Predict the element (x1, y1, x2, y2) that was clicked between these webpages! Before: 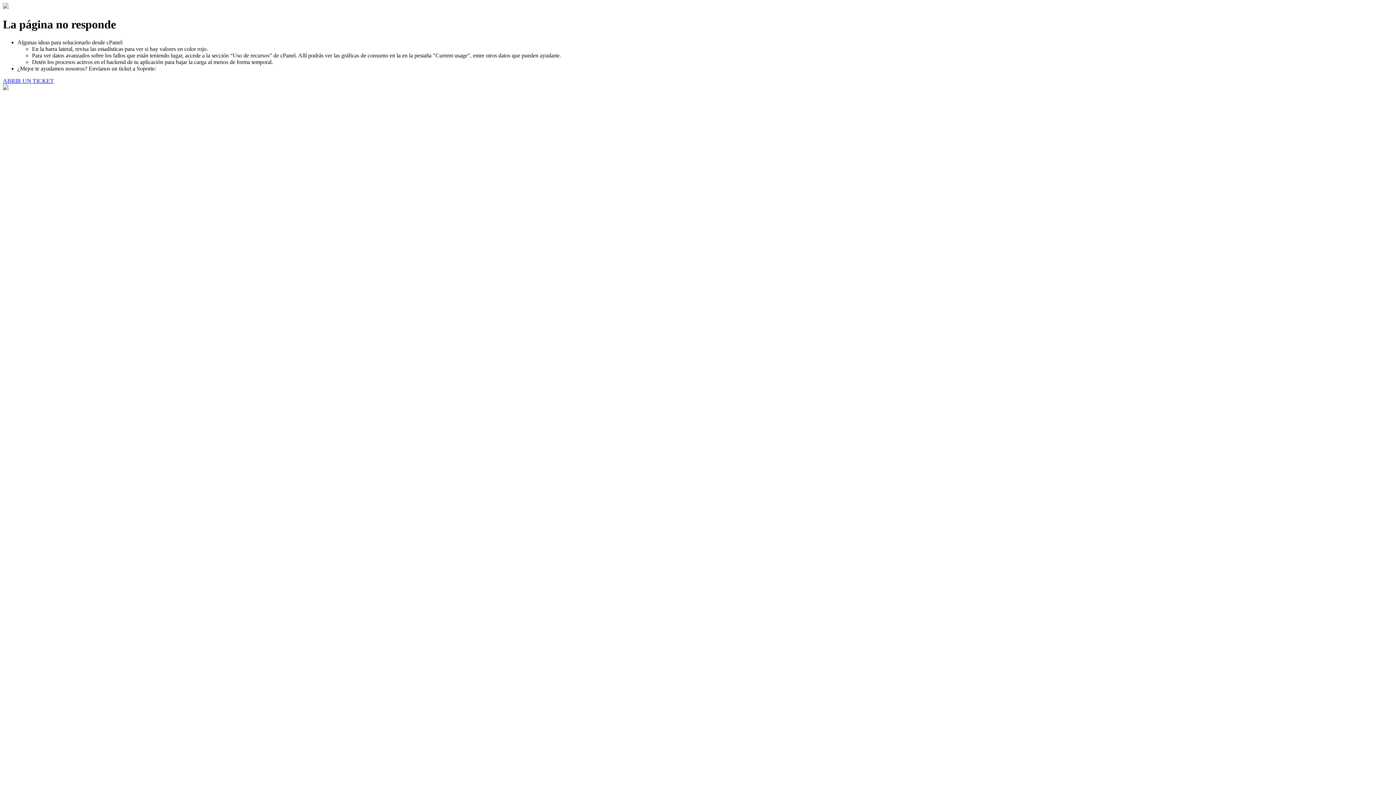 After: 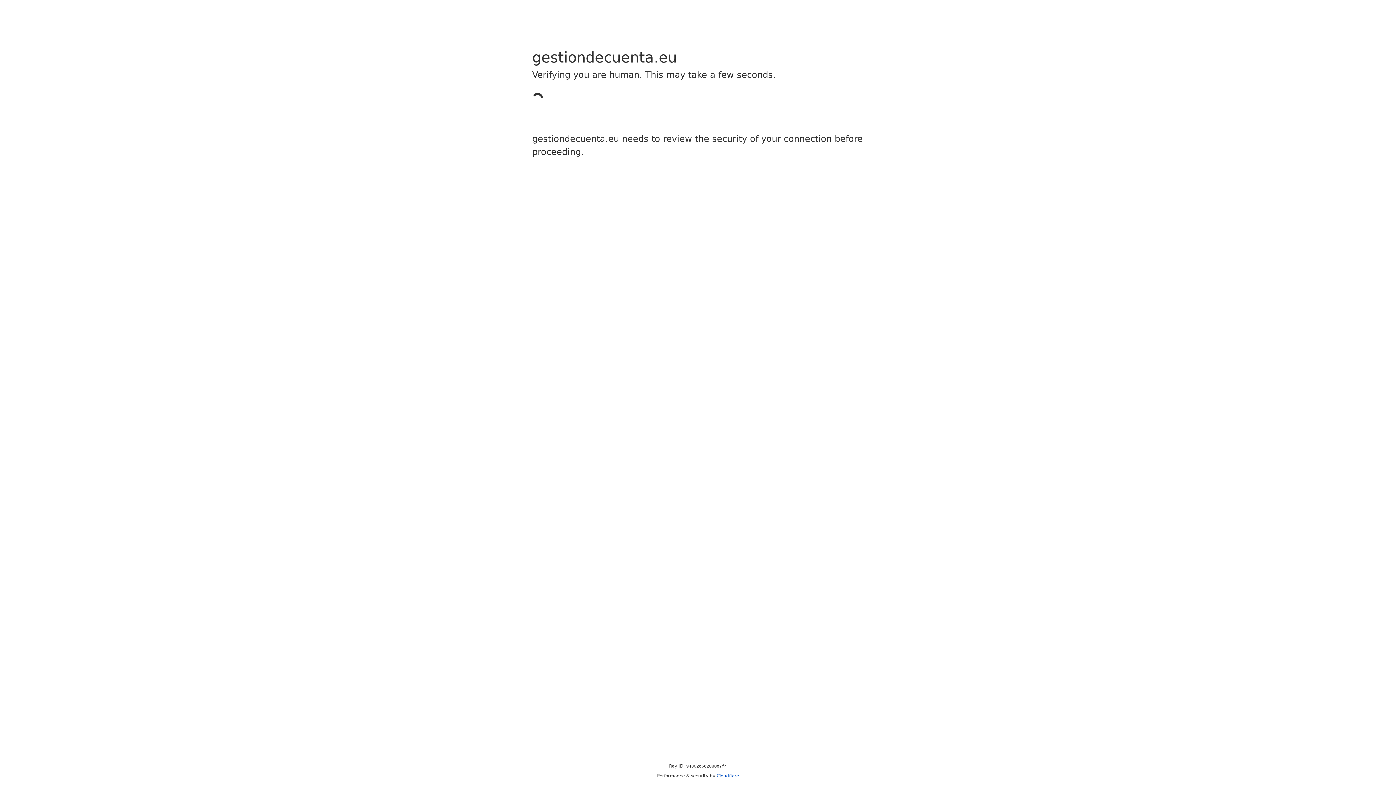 Action: label: ABRIR UN TICKET bbox: (2, 77, 53, 83)